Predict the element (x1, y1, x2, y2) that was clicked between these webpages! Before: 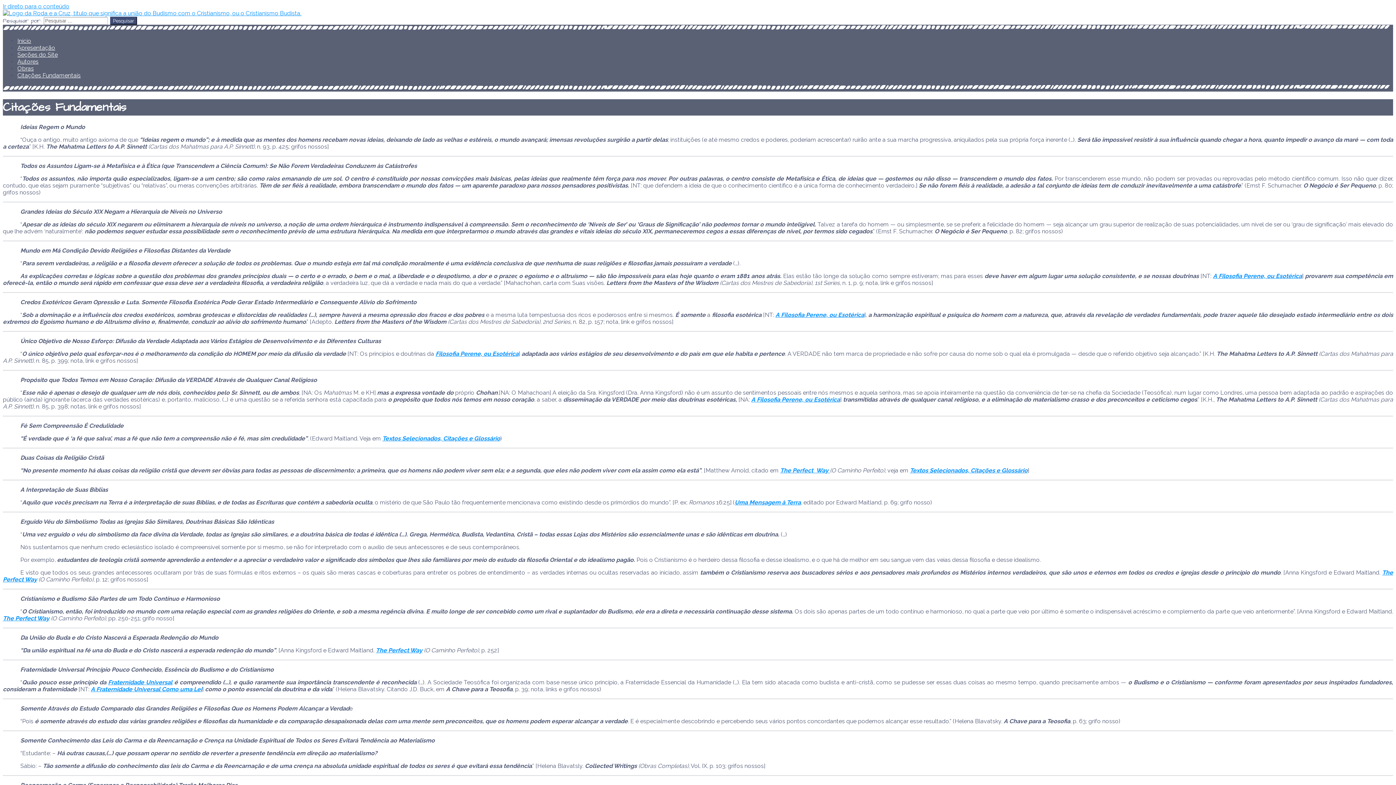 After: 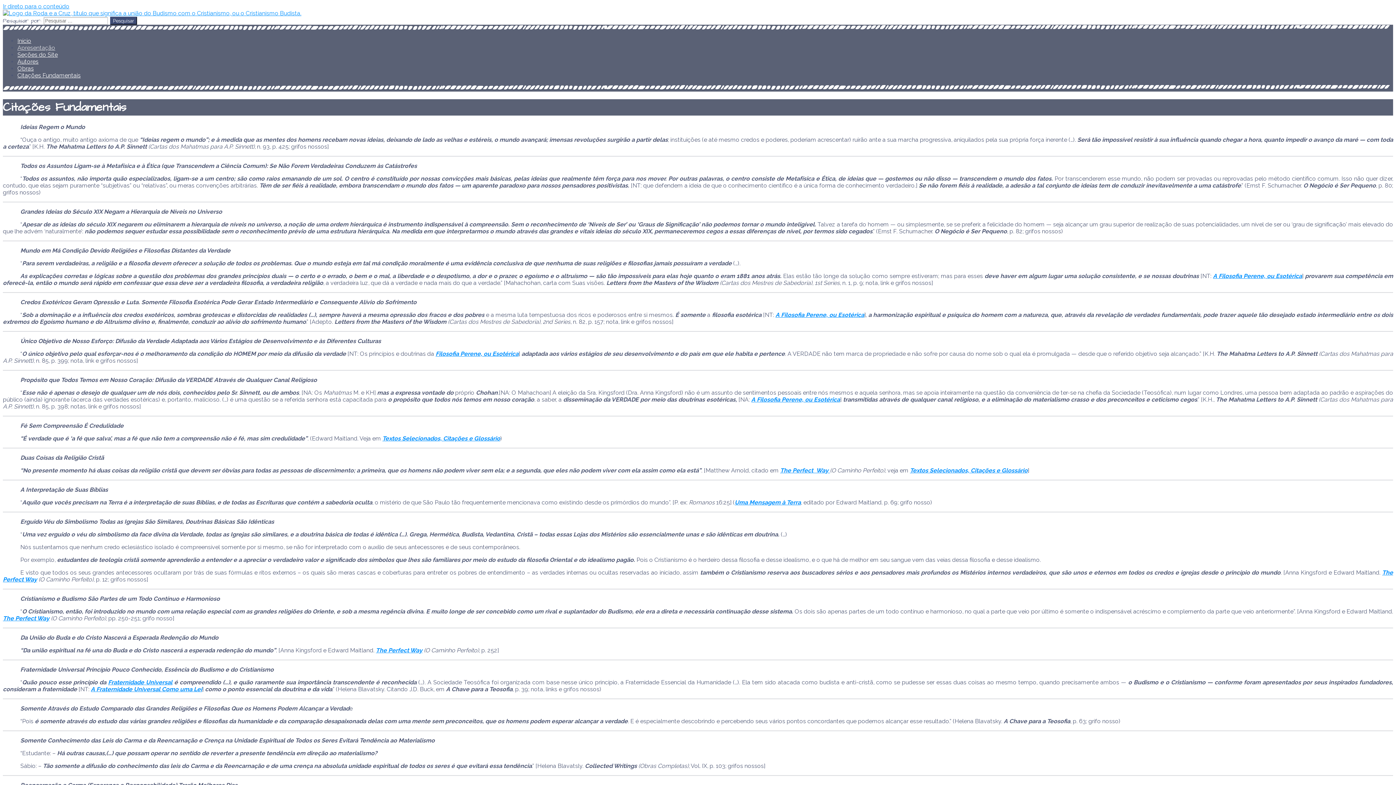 Action: bbox: (17, 44, 55, 51) label: Apresentação